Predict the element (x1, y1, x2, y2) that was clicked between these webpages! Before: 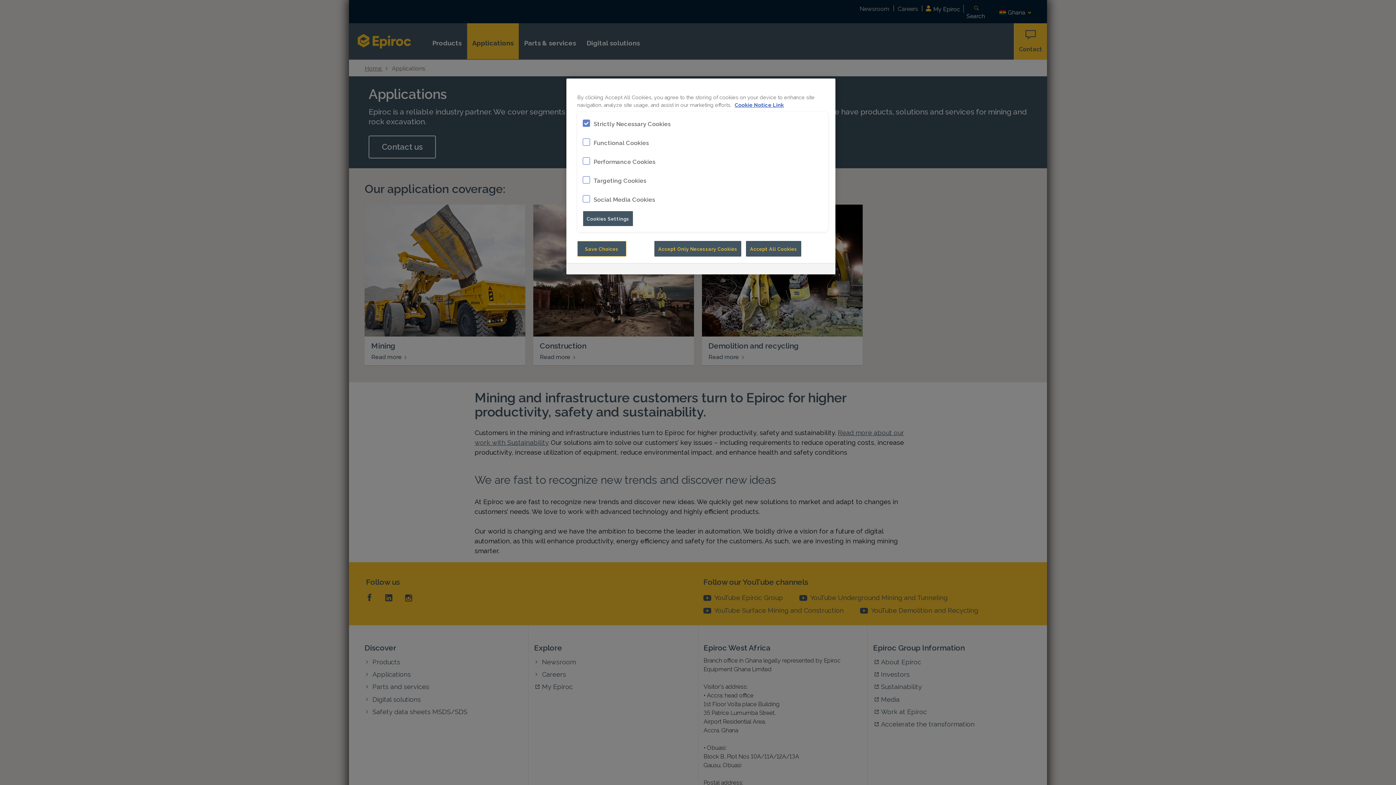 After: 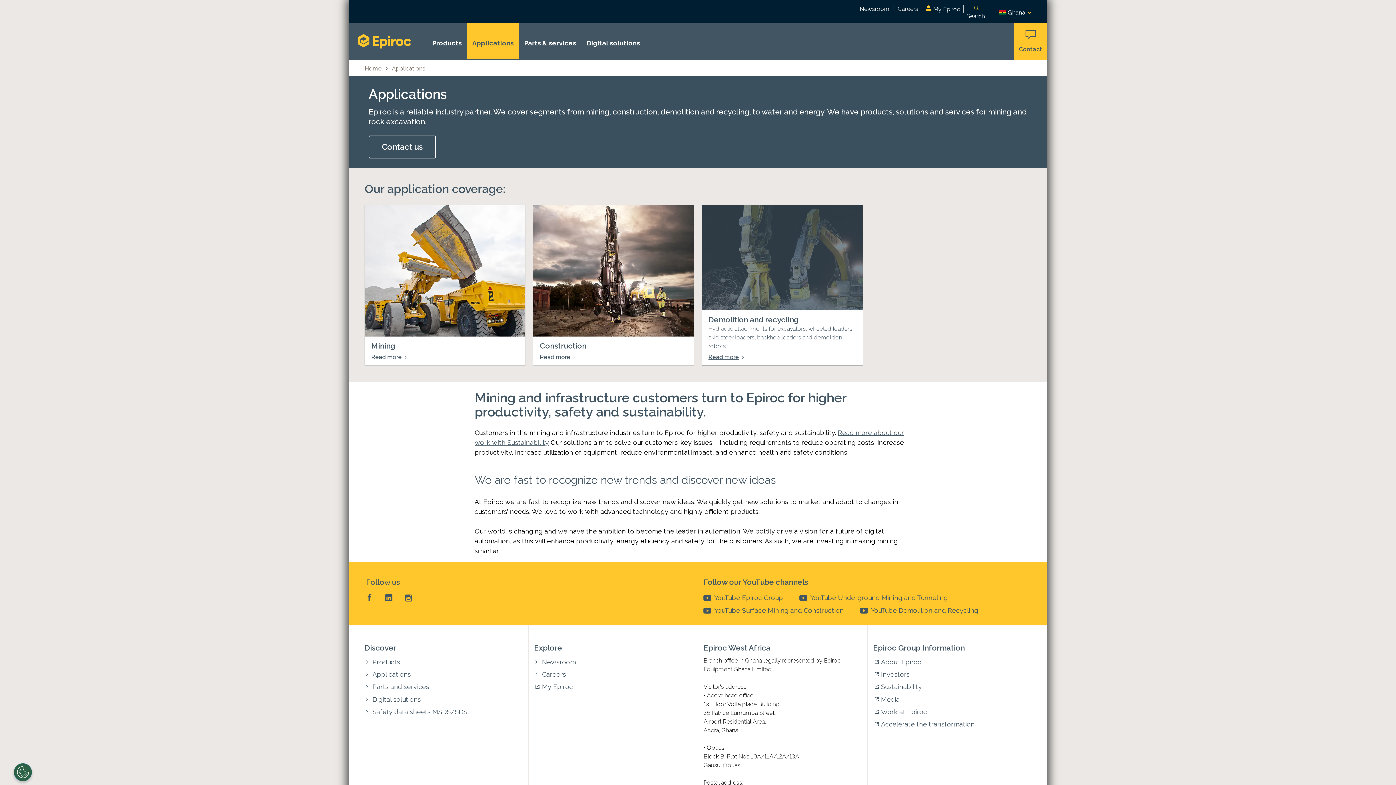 Action: bbox: (746, 241, 801, 256) label: Accept All Cookies